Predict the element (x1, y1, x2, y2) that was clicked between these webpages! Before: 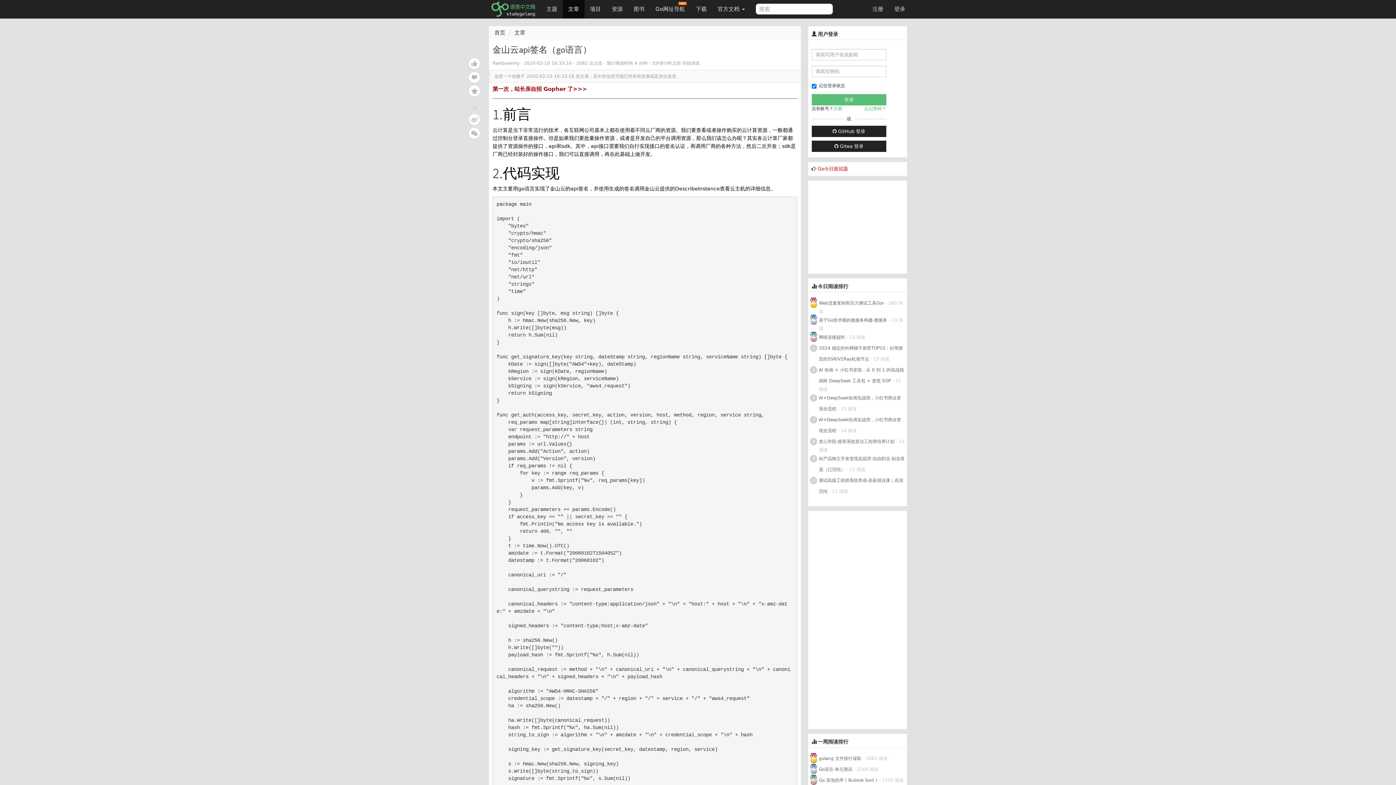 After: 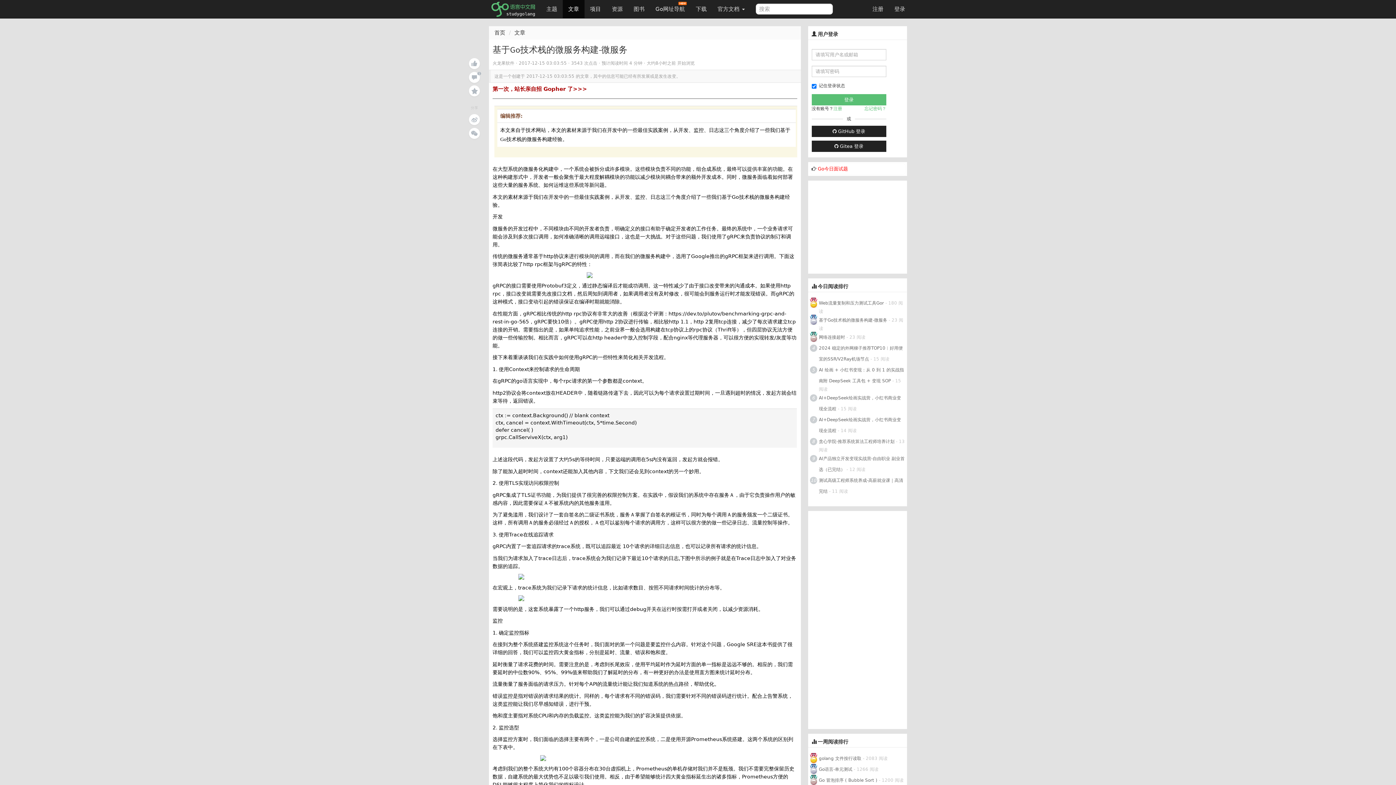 Action: label: 基于Go技术栈的微服务构建-微服务 bbox: (819, 317, 887, 329)